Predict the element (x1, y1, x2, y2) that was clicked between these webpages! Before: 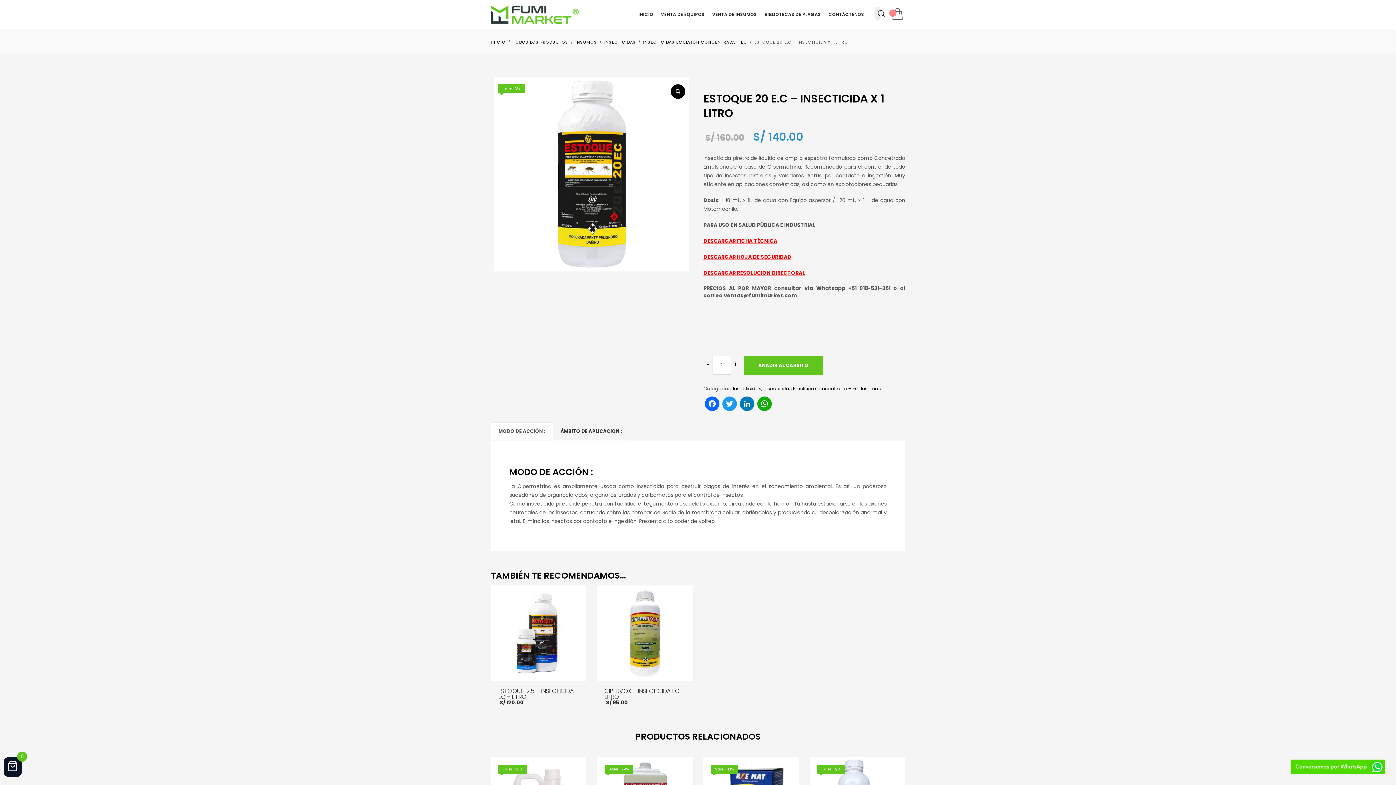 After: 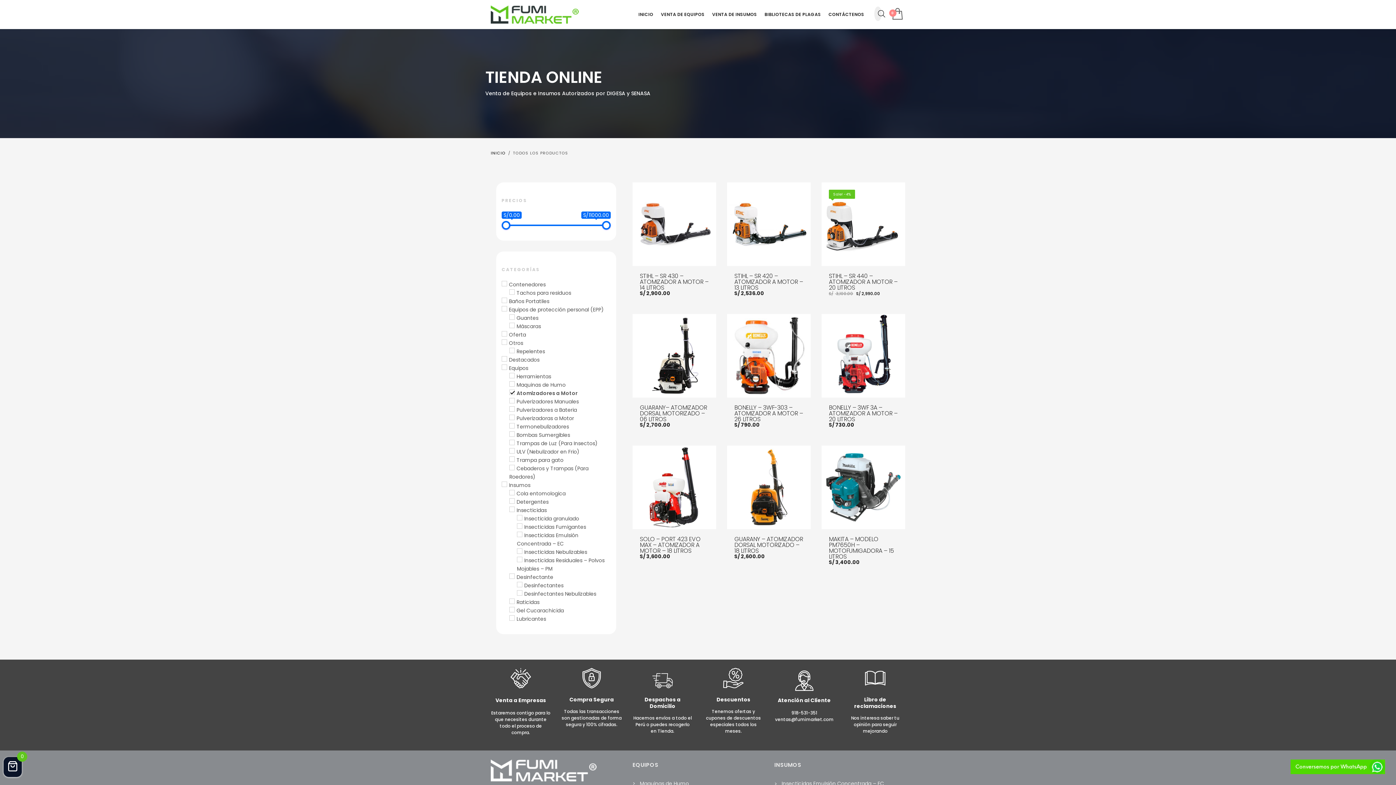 Action: bbox: (658, 5, 707, 24) label: VENTA DE EQUIPOS